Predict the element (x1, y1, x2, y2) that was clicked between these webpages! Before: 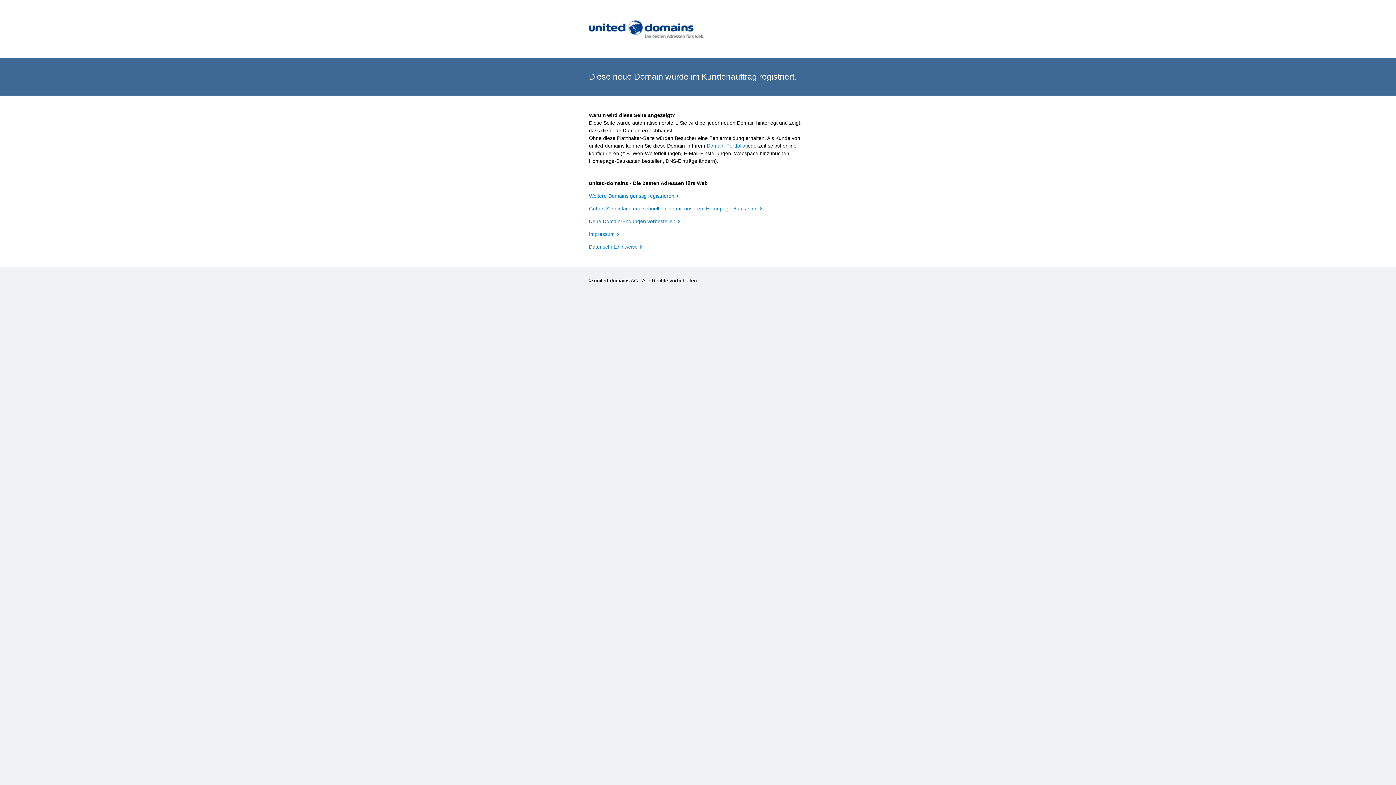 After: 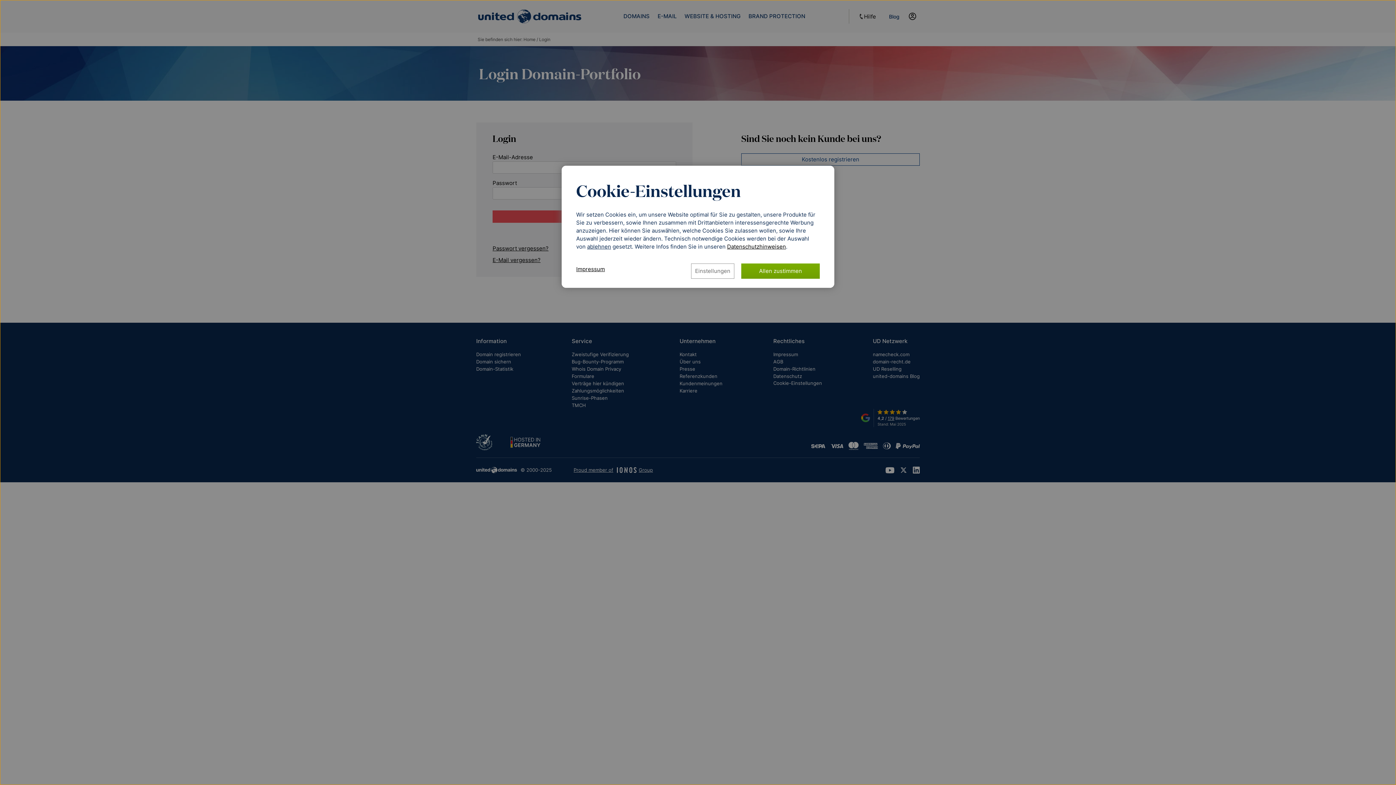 Action: bbox: (706, 142, 745, 148) label: Domain-Portfolio